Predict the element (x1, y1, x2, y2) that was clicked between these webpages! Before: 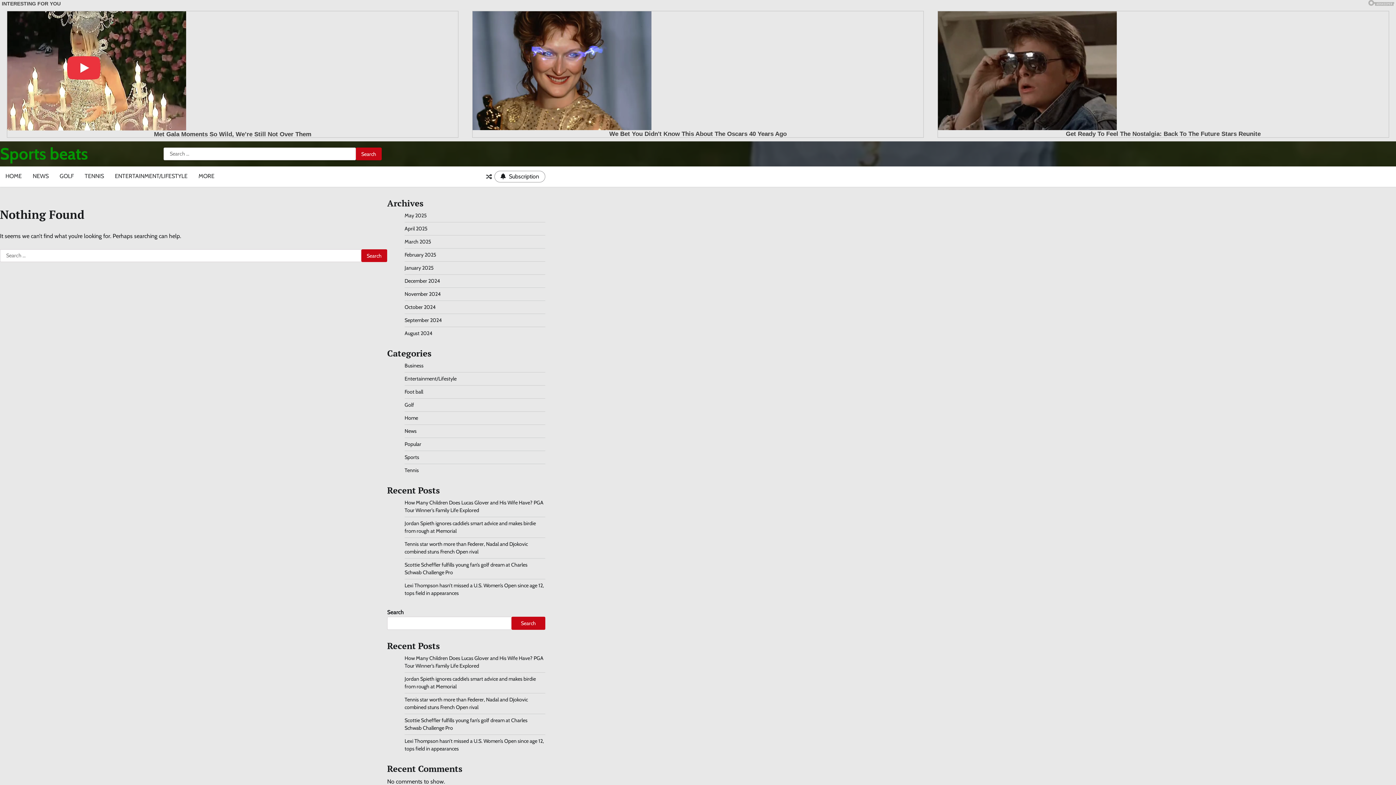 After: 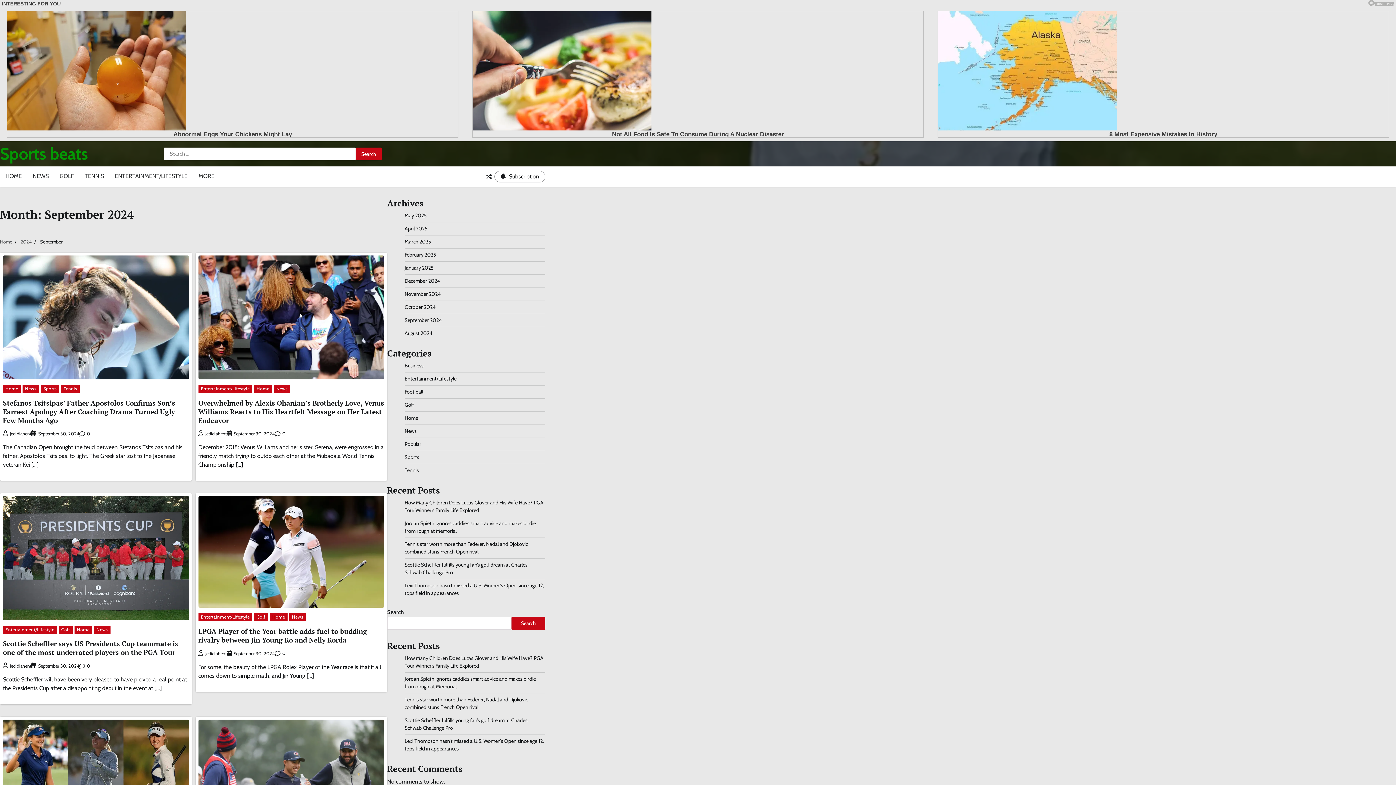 Action: bbox: (404, 317, 441, 323) label: September 2024